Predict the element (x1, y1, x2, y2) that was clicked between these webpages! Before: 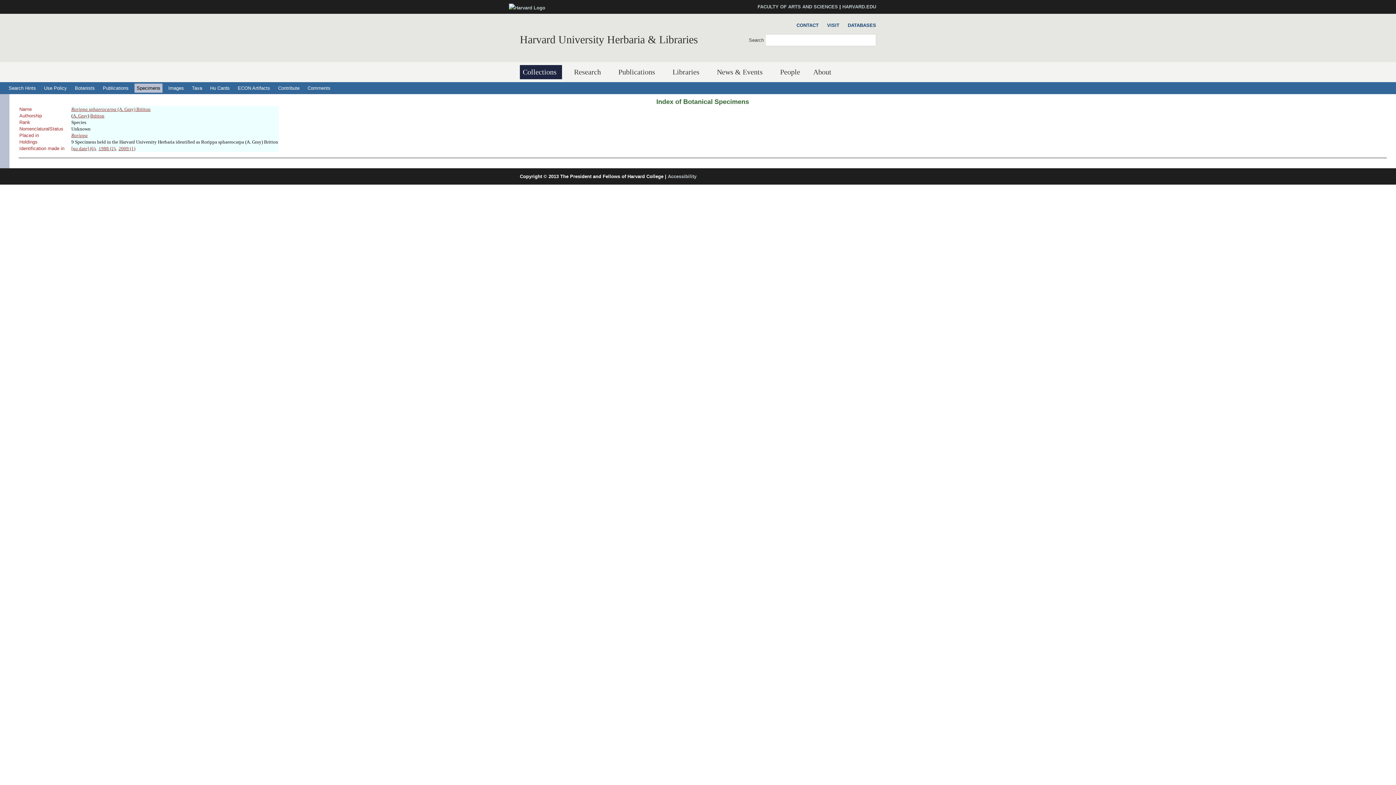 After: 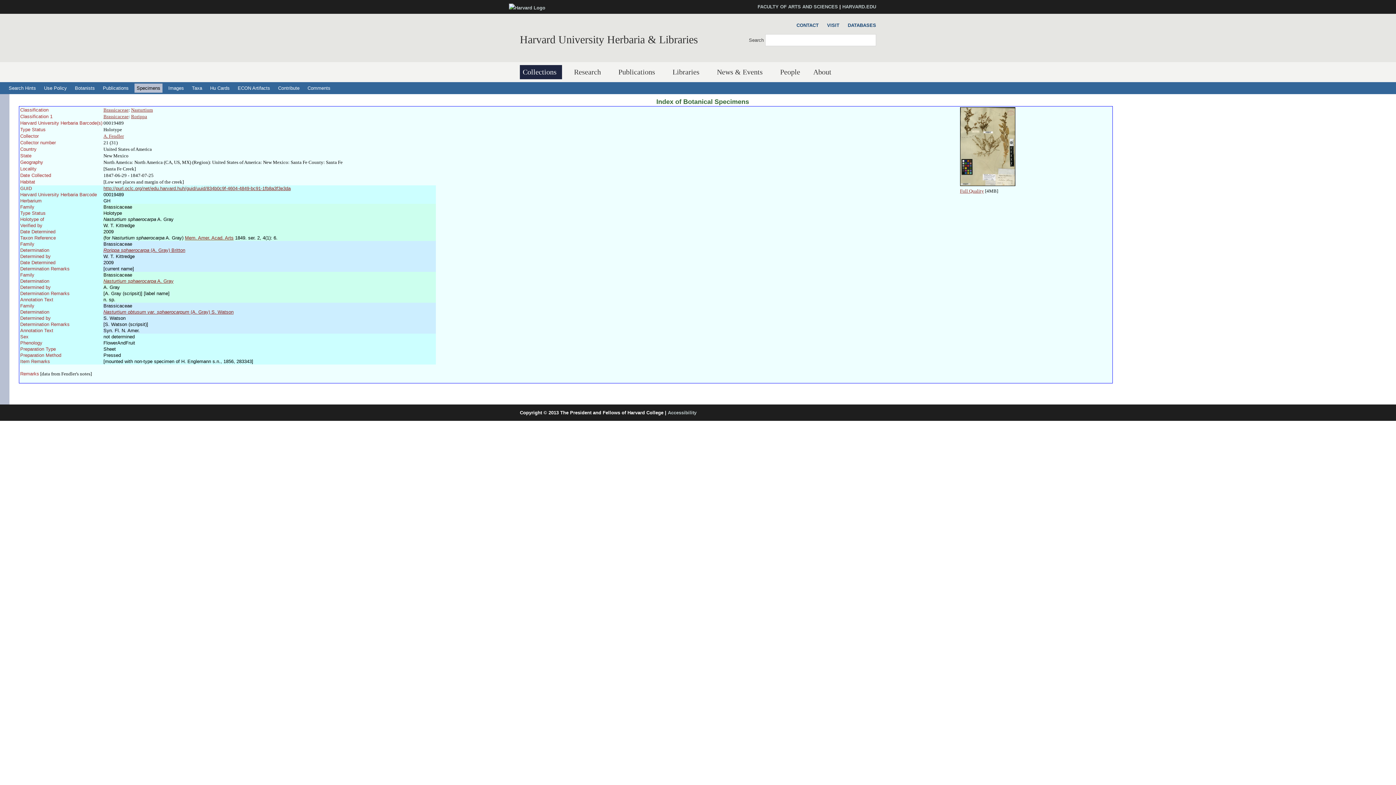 Action: bbox: (118, 145, 135, 151) label: 2009 (1)